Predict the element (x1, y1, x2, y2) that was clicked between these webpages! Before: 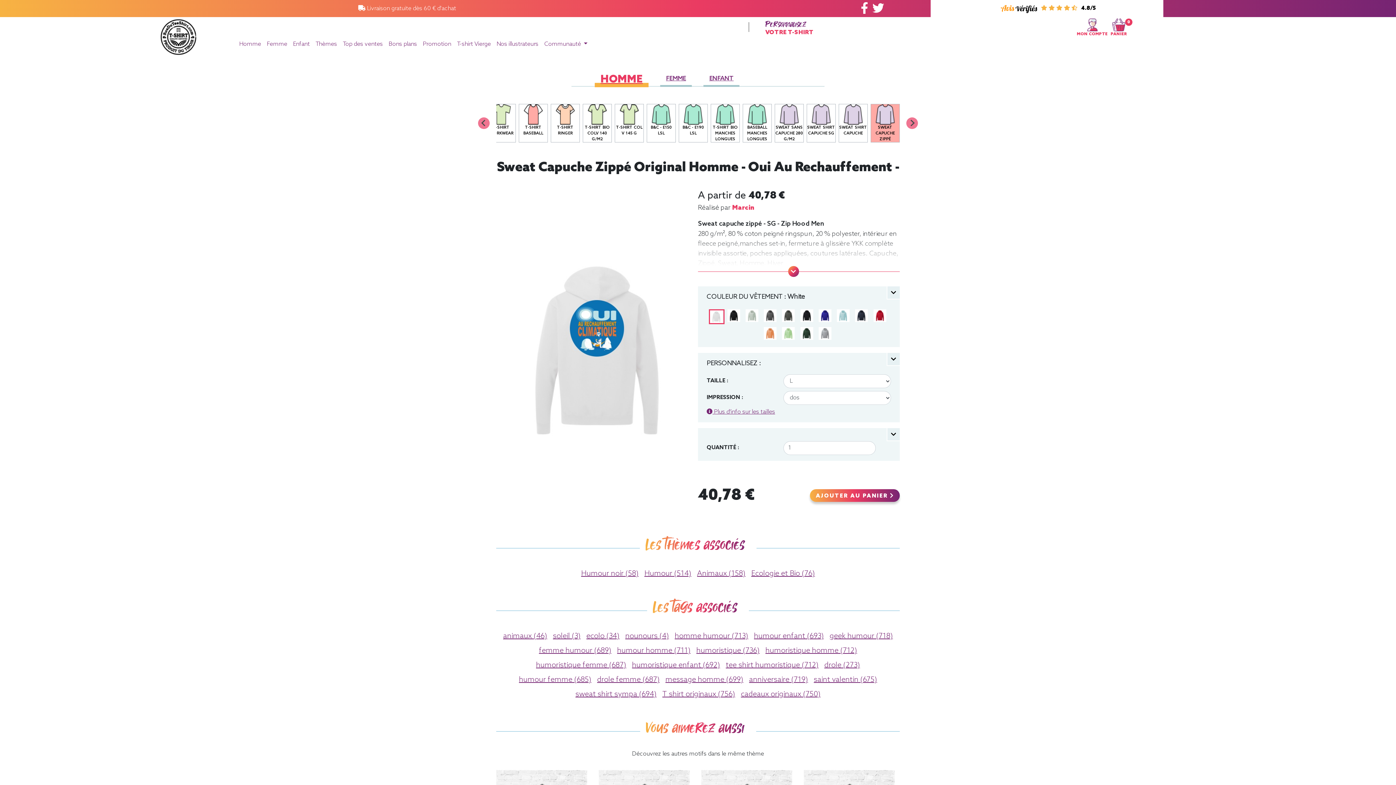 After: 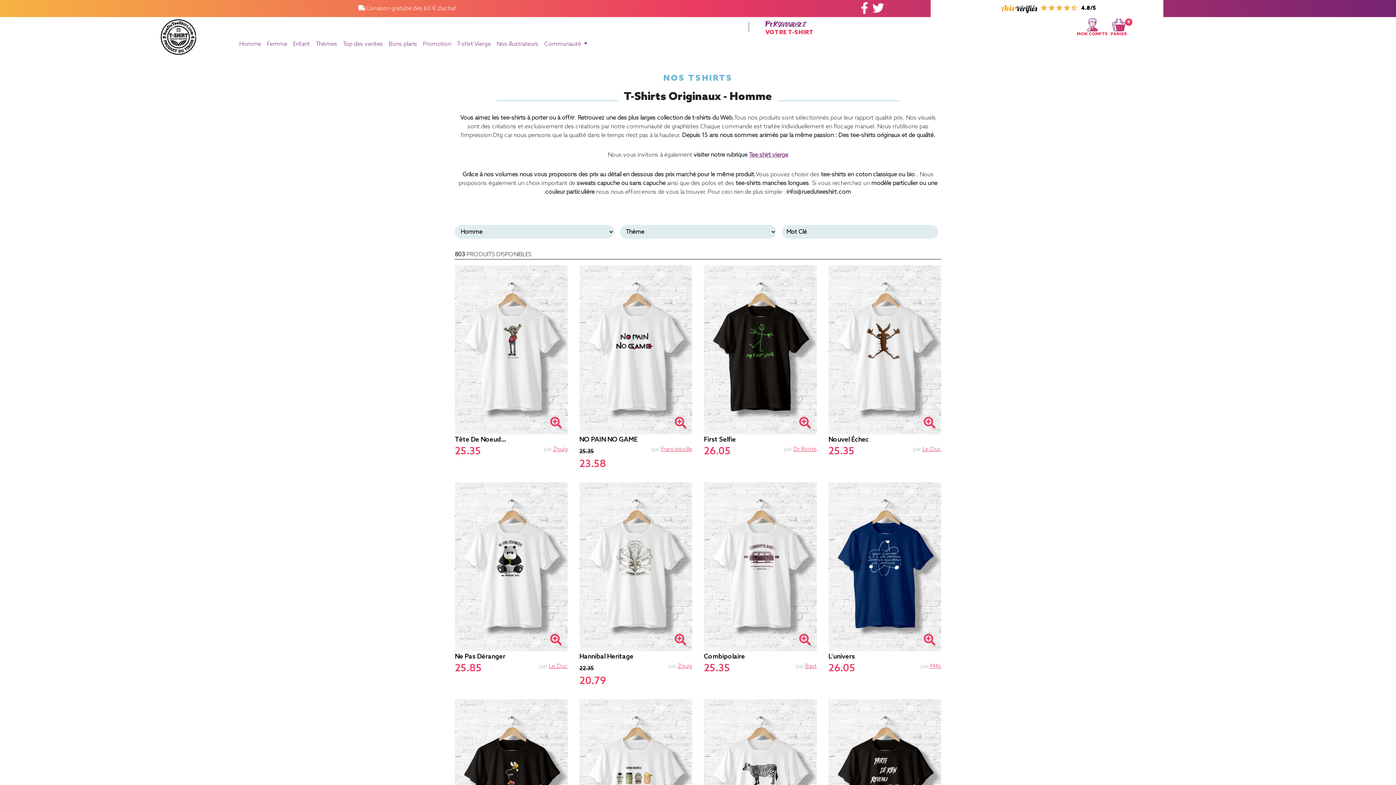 Action: label: Top des ventes bbox: (340, 37, 385, 51)